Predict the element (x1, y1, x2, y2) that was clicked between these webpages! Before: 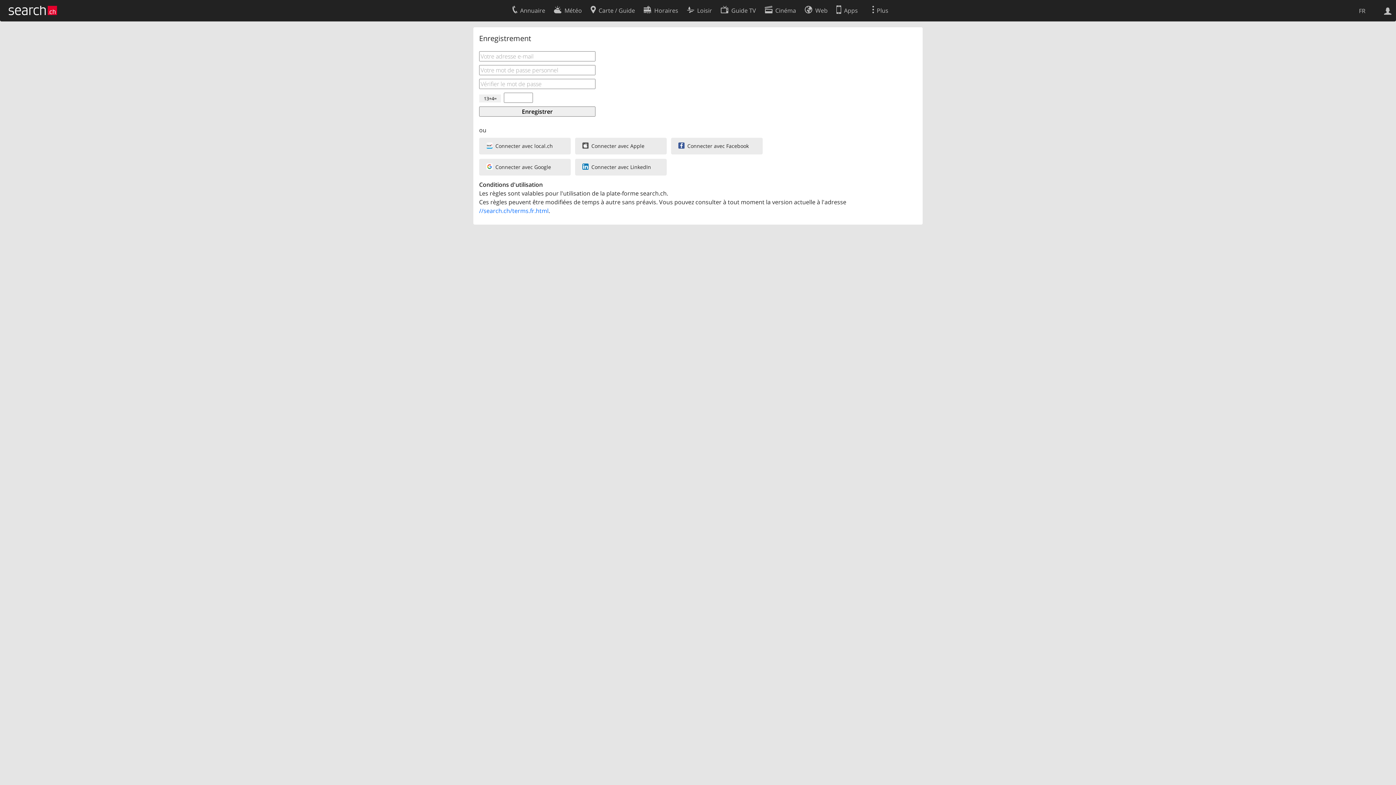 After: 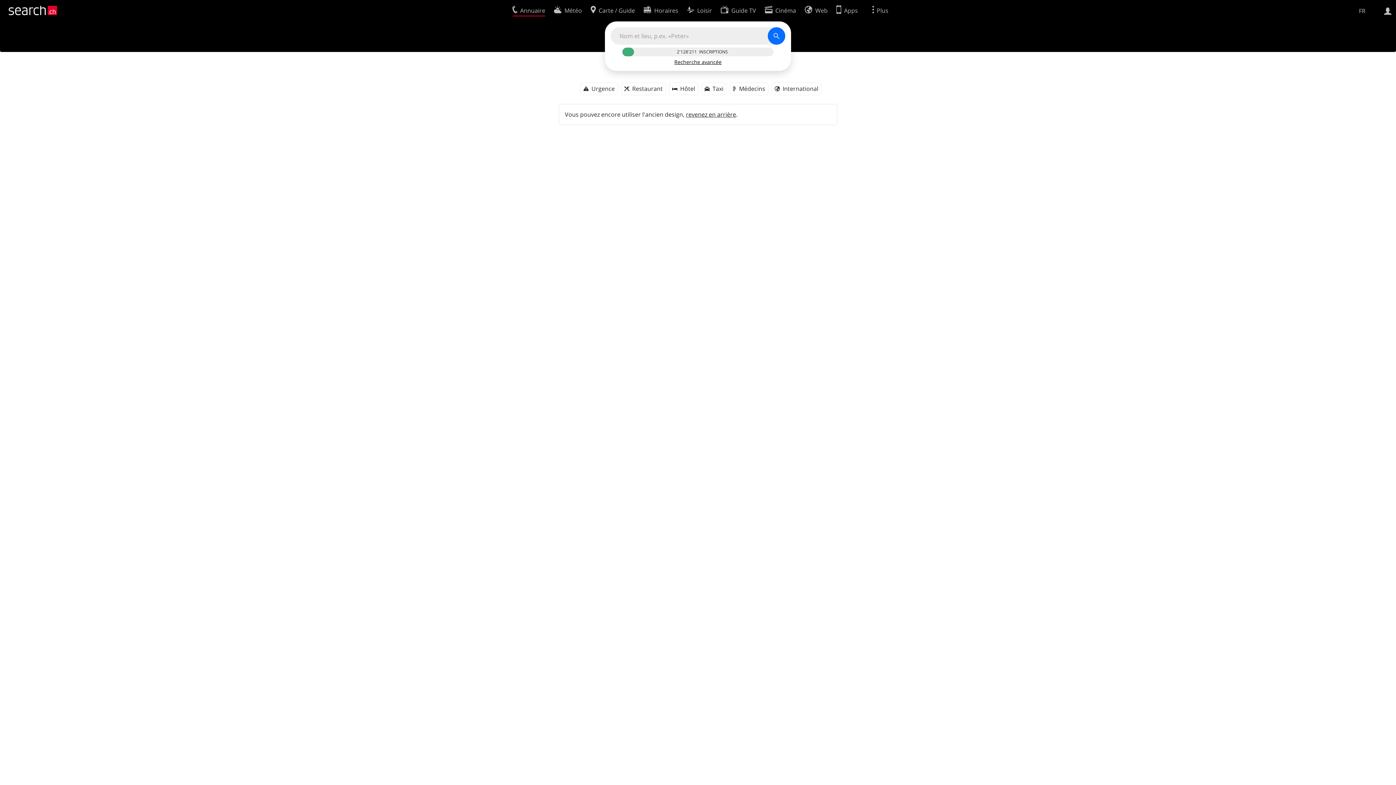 Action: bbox: (512, 2, 545, 16) label: Annuaire